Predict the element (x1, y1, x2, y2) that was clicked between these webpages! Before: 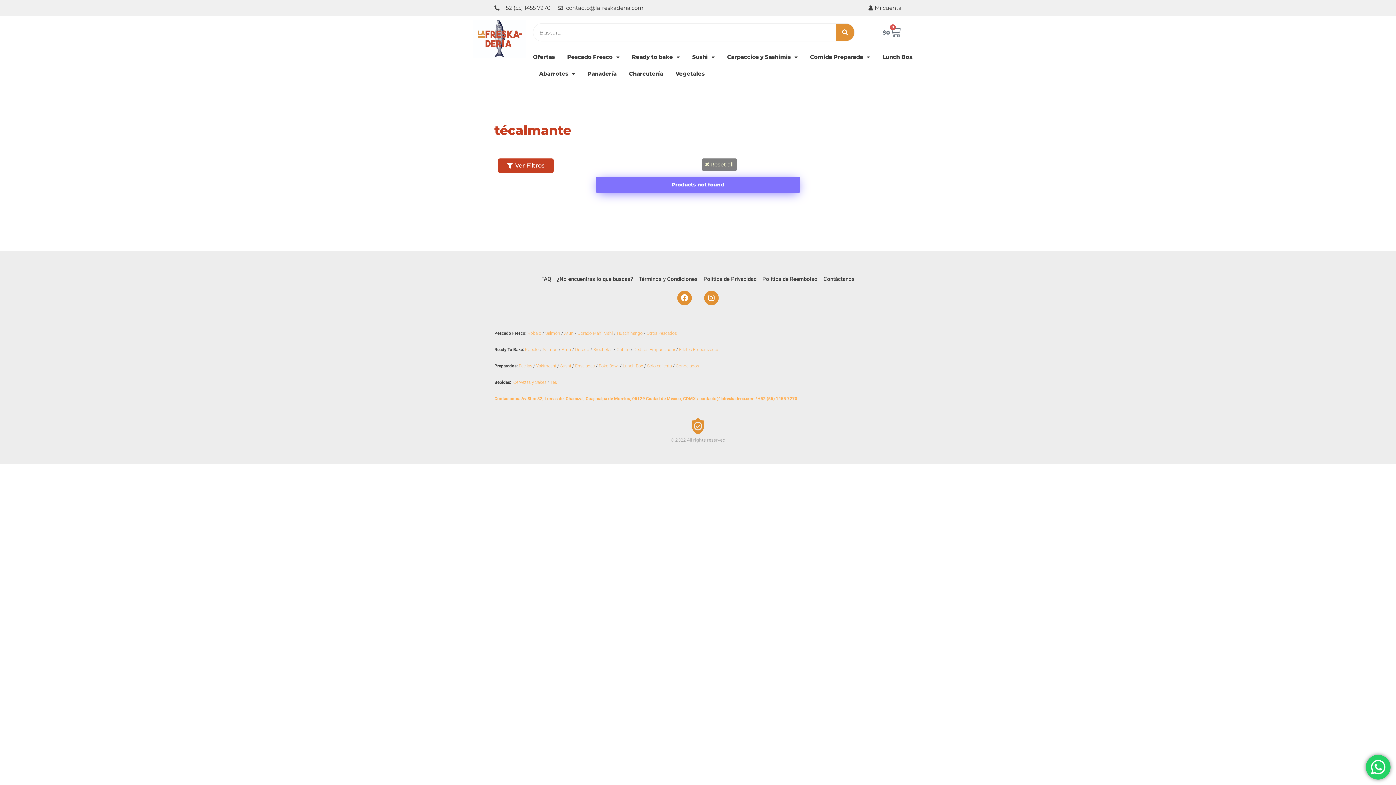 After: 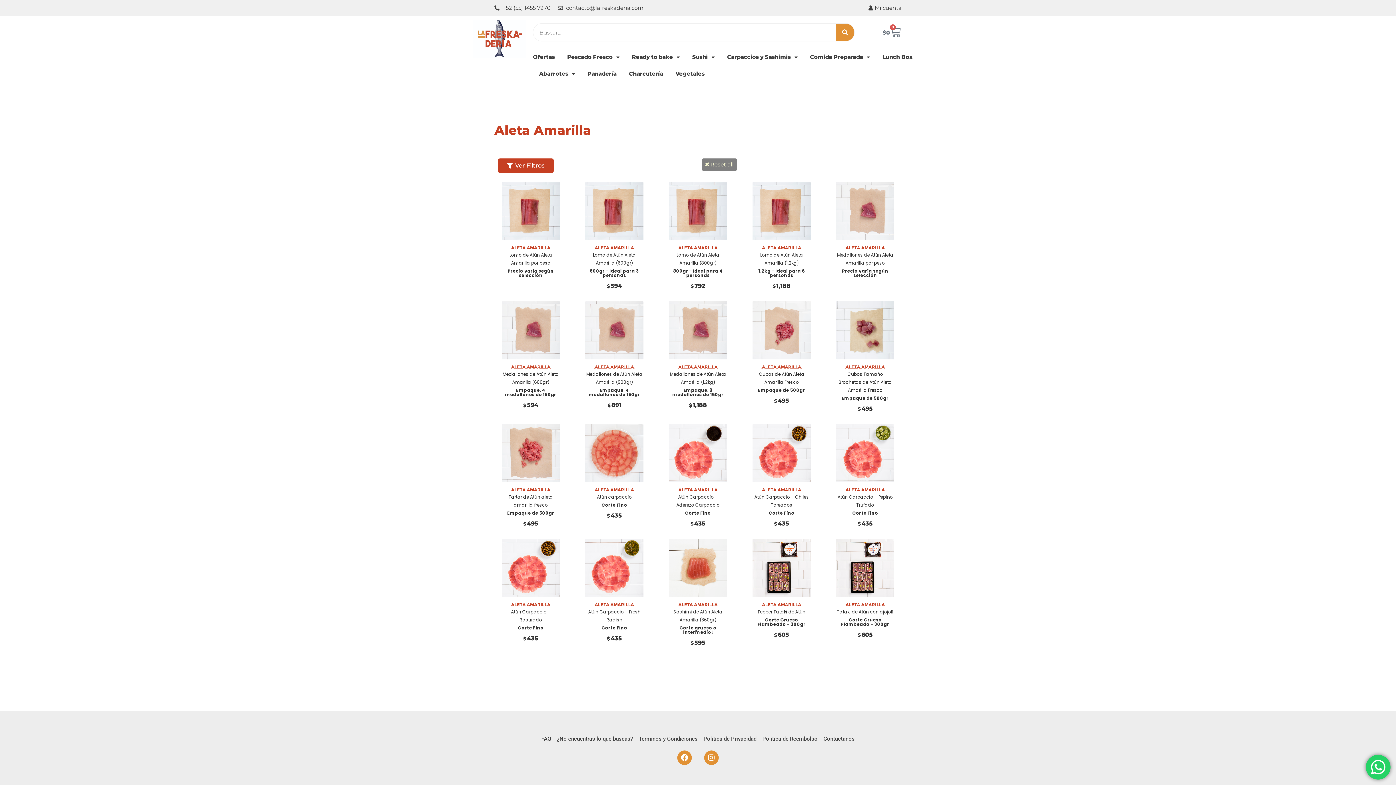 Action: bbox: (564, 331, 573, 336) label: Atún